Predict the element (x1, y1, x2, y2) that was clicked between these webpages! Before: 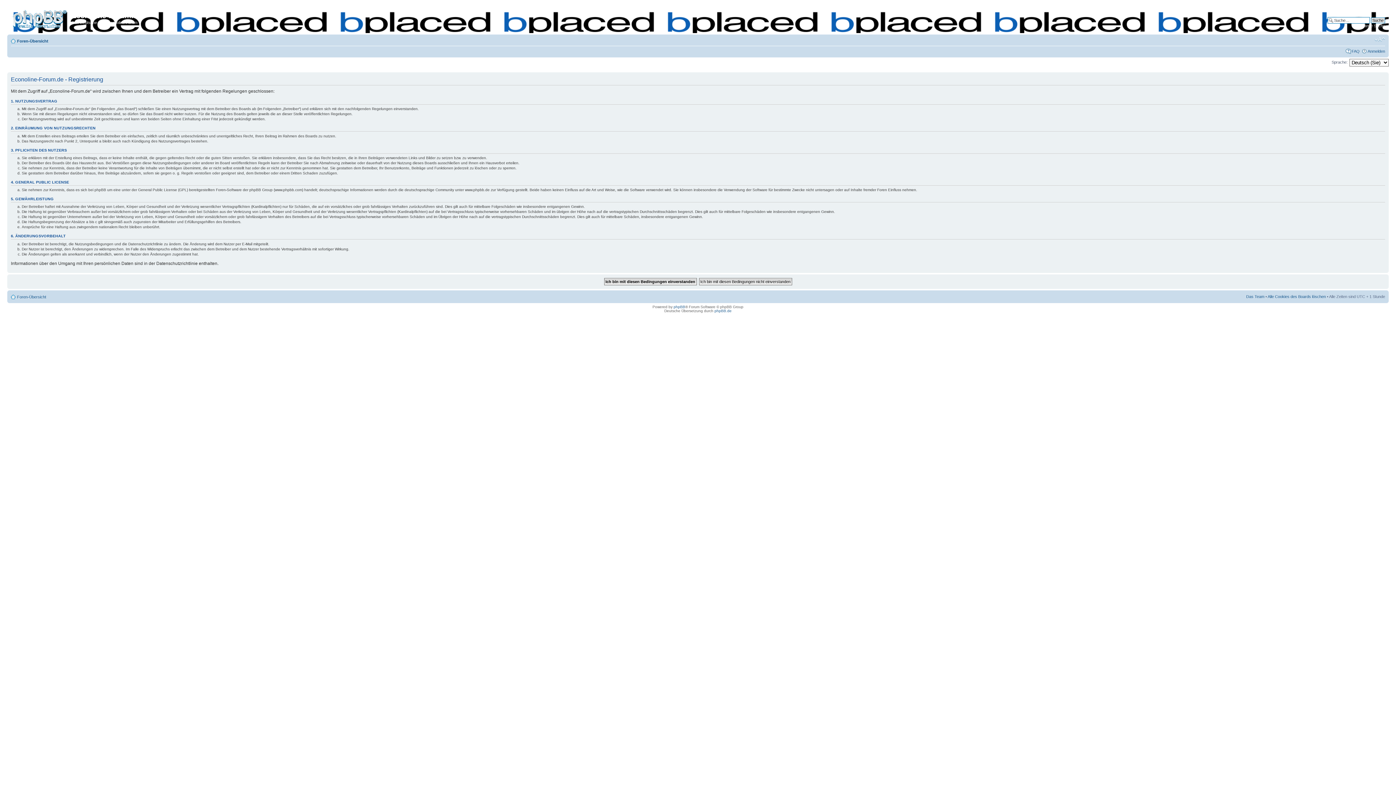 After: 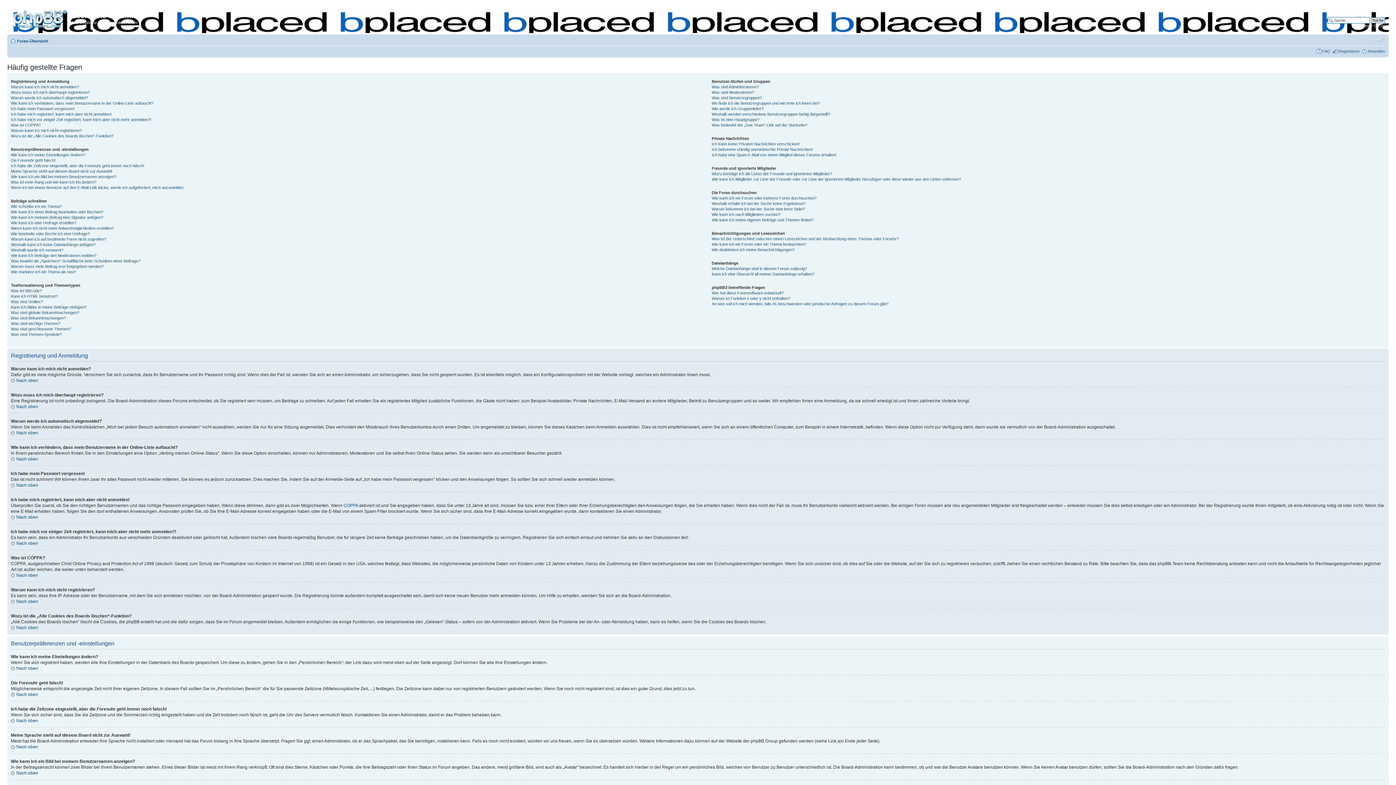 Action: bbox: (1352, 48, 1360, 53) label: FAQ